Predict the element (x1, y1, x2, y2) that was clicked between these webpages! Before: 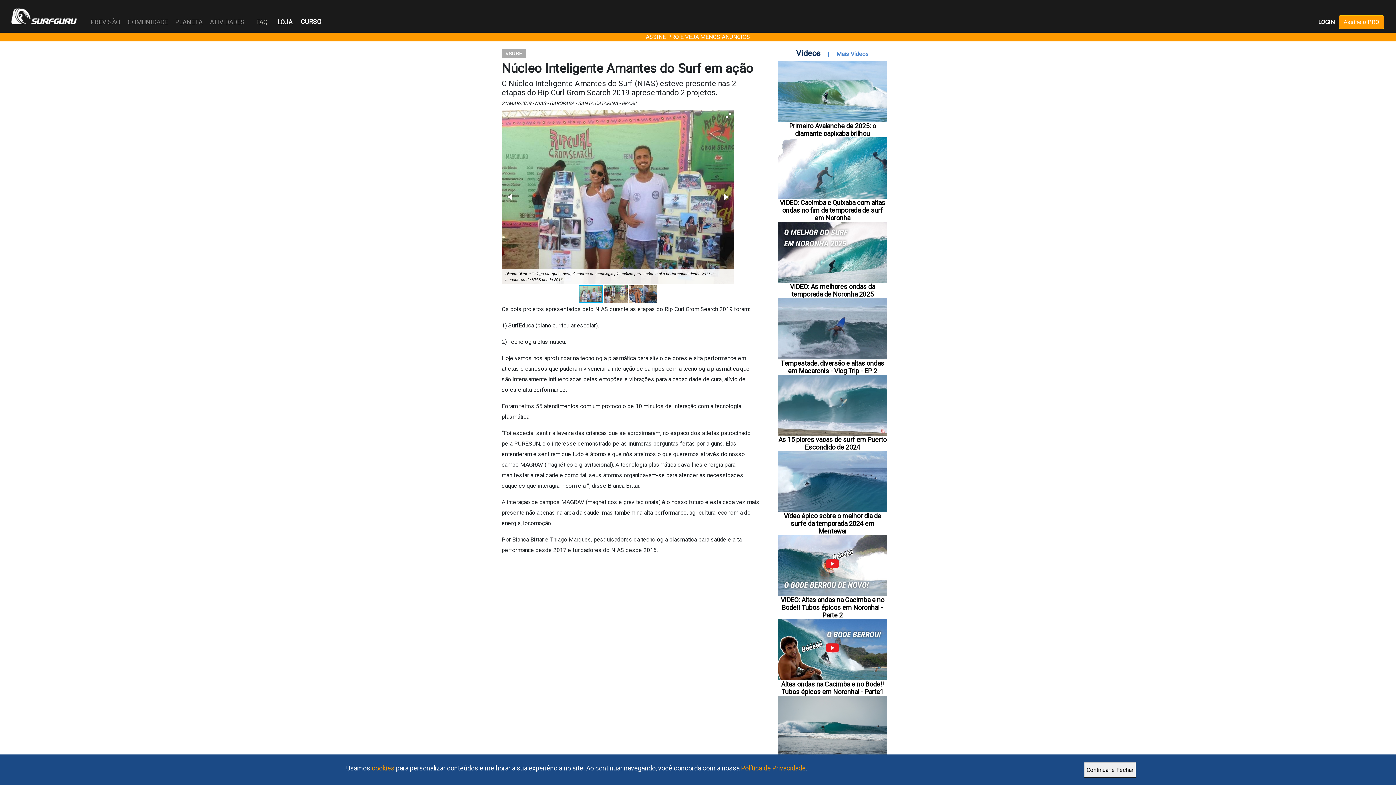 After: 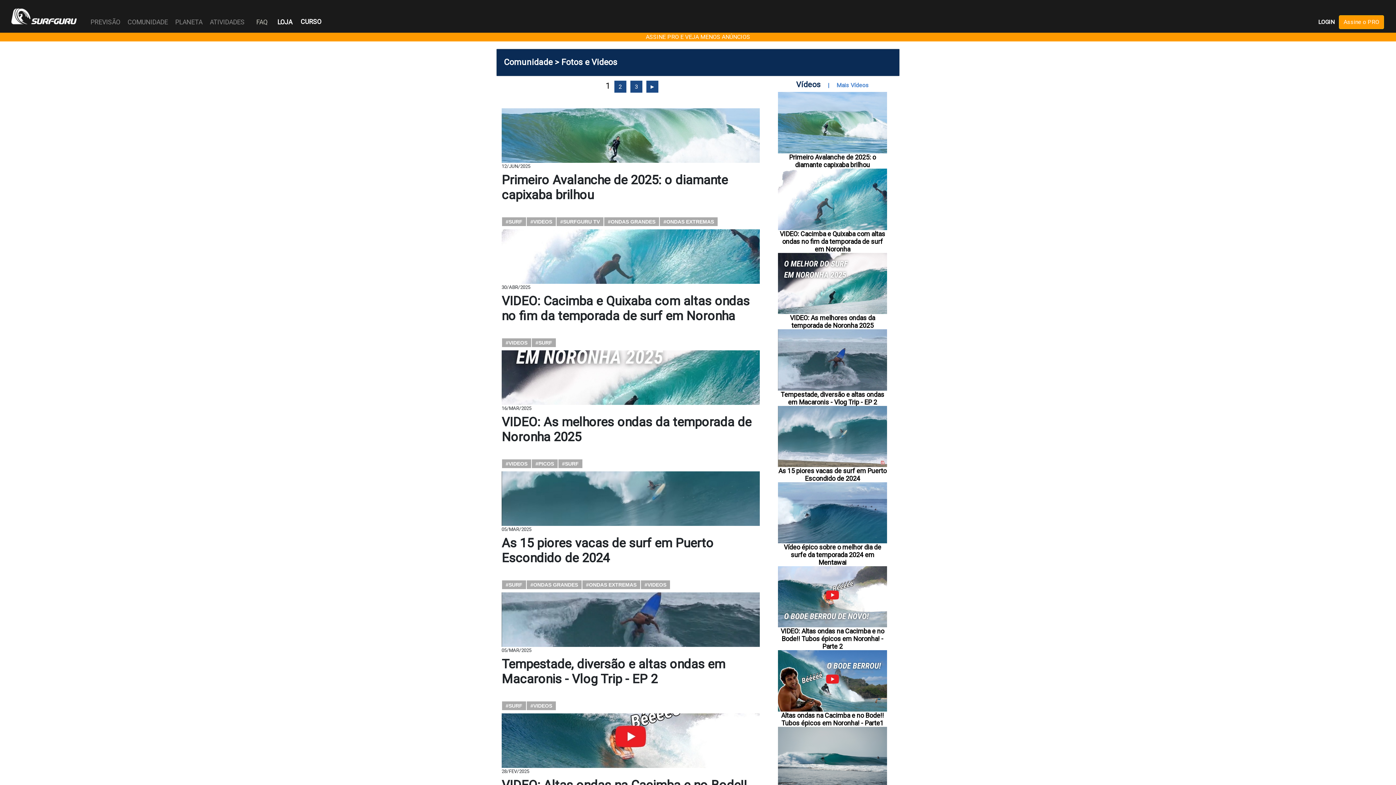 Action: label: Mais Vídeos bbox: (836, 50, 869, 57)